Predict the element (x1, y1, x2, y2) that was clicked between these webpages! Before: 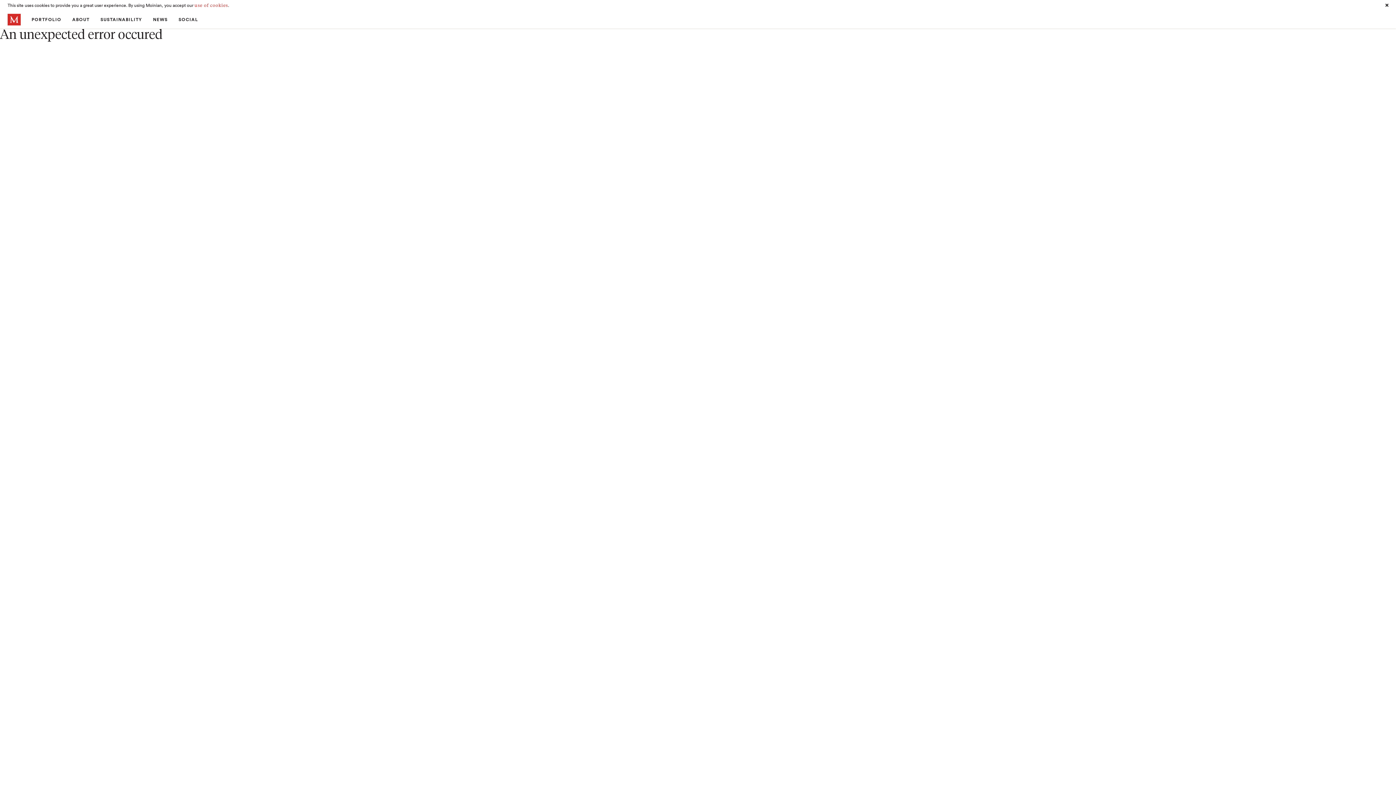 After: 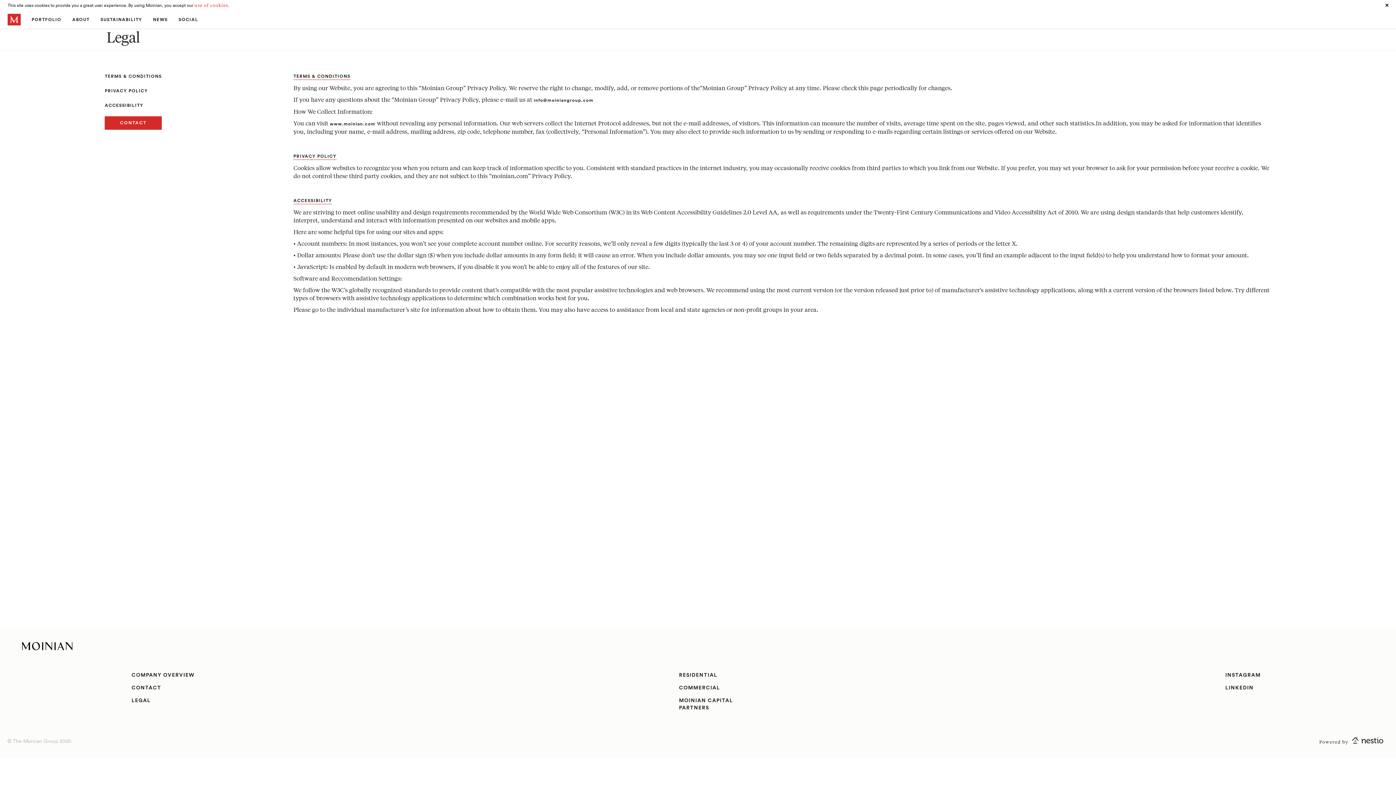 Action: bbox: (194, 1, 228, 8) label: use of cookies